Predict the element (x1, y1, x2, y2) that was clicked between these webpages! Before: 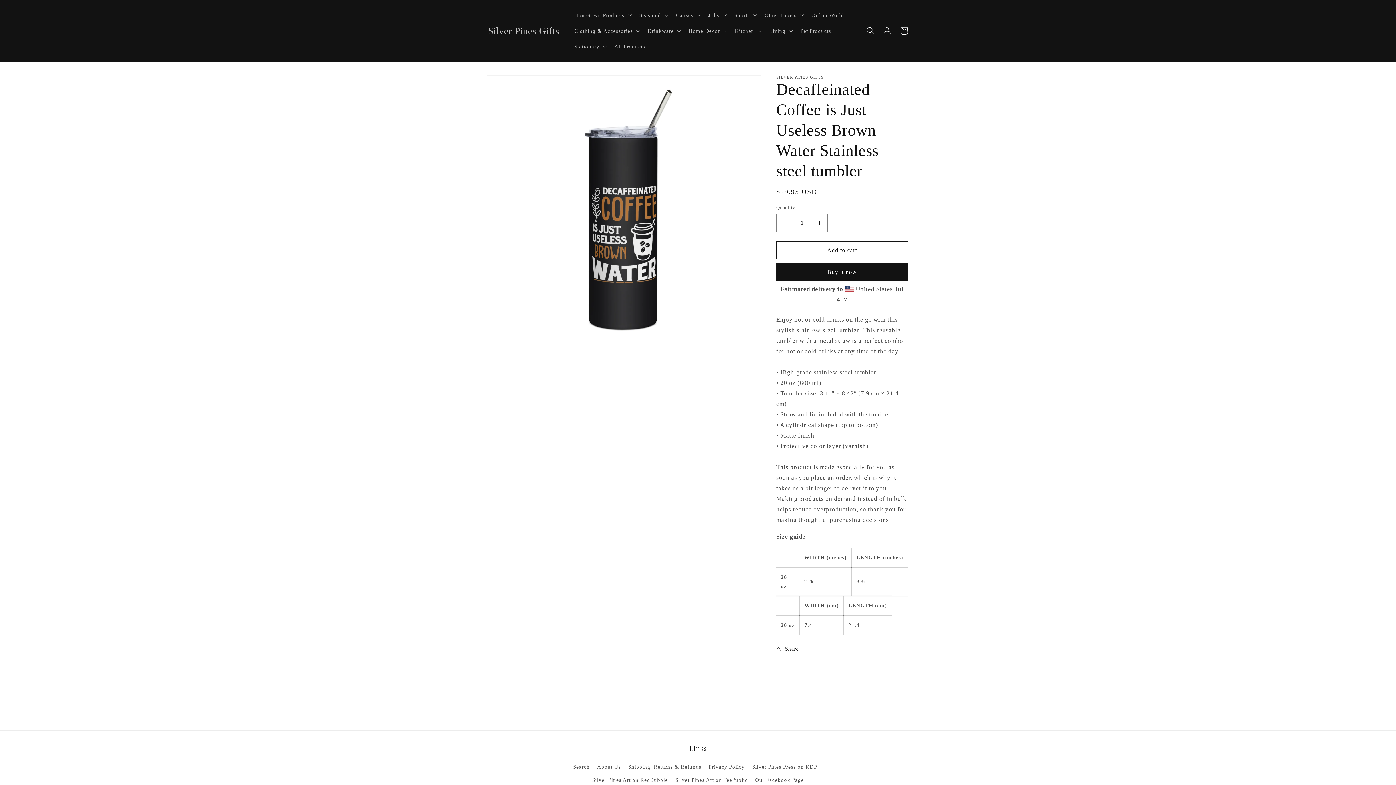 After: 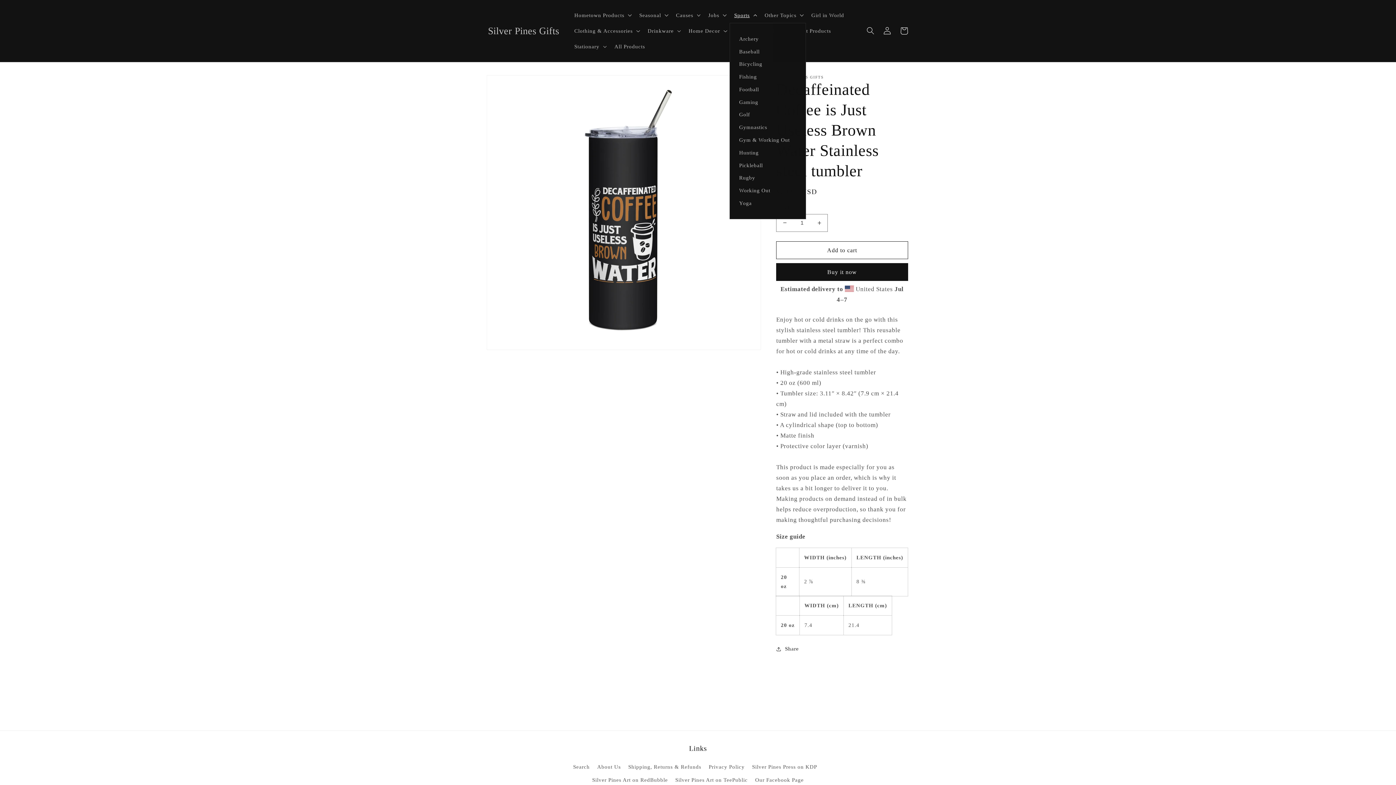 Action: bbox: (729, 7, 760, 22) label: Sports